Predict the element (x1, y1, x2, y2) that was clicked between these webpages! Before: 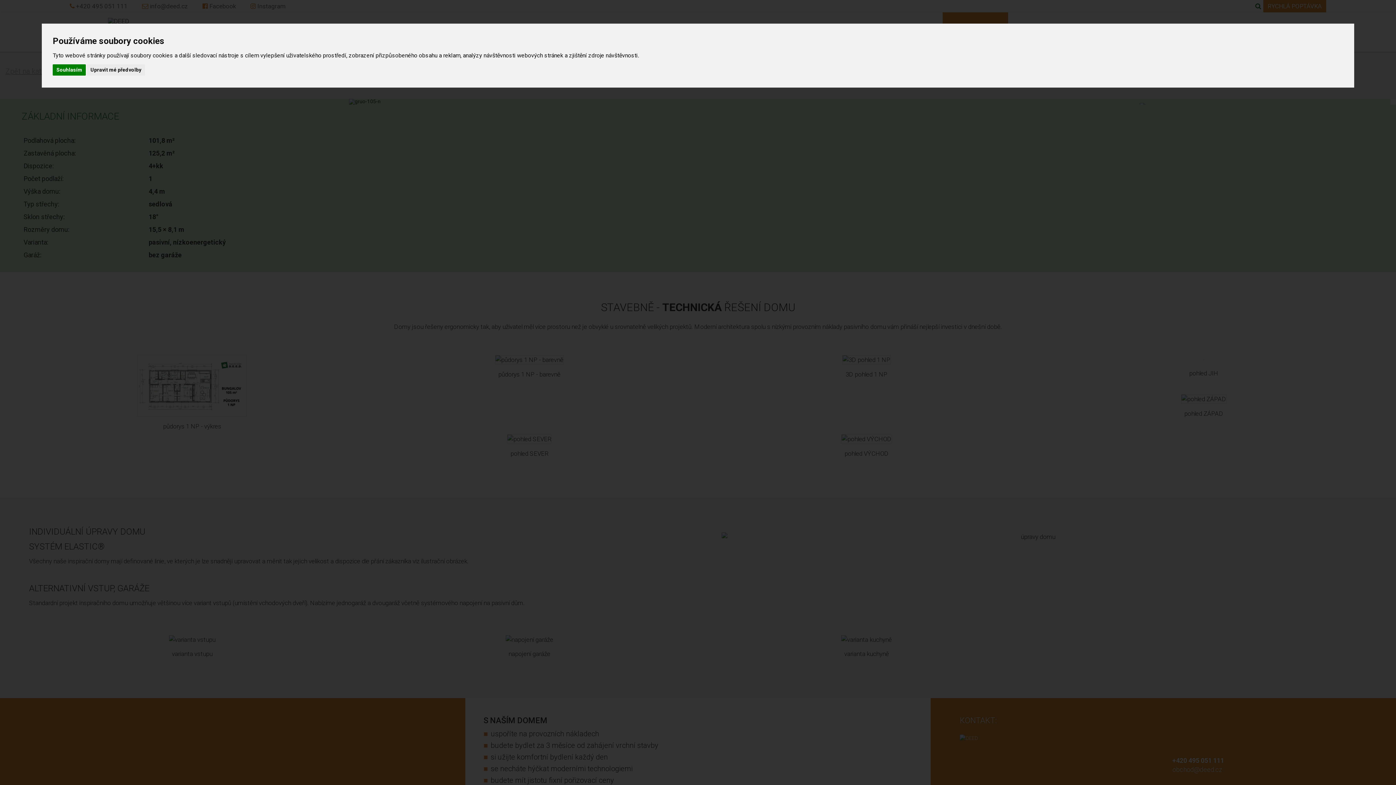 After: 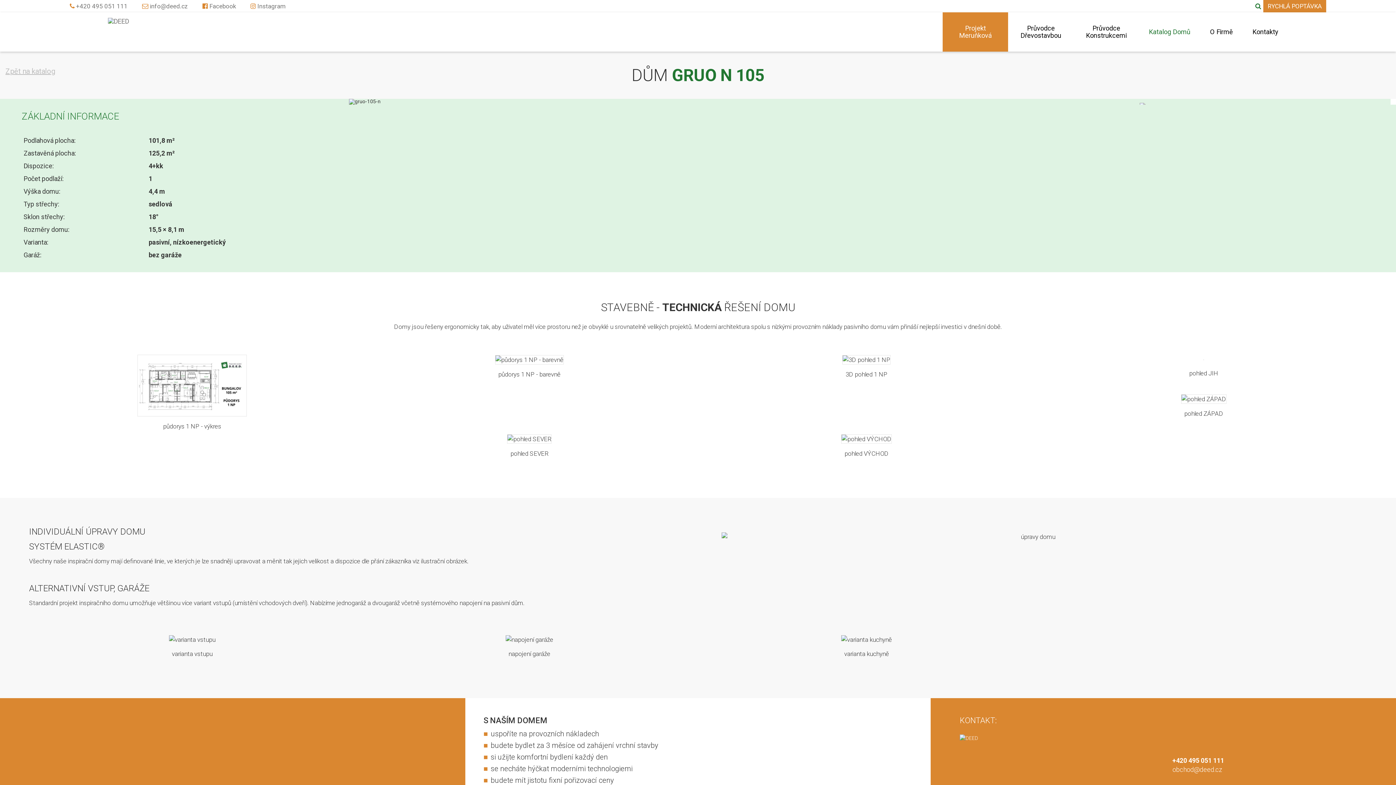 Action: label: Souhlasím bbox: (52, 64, 85, 75)